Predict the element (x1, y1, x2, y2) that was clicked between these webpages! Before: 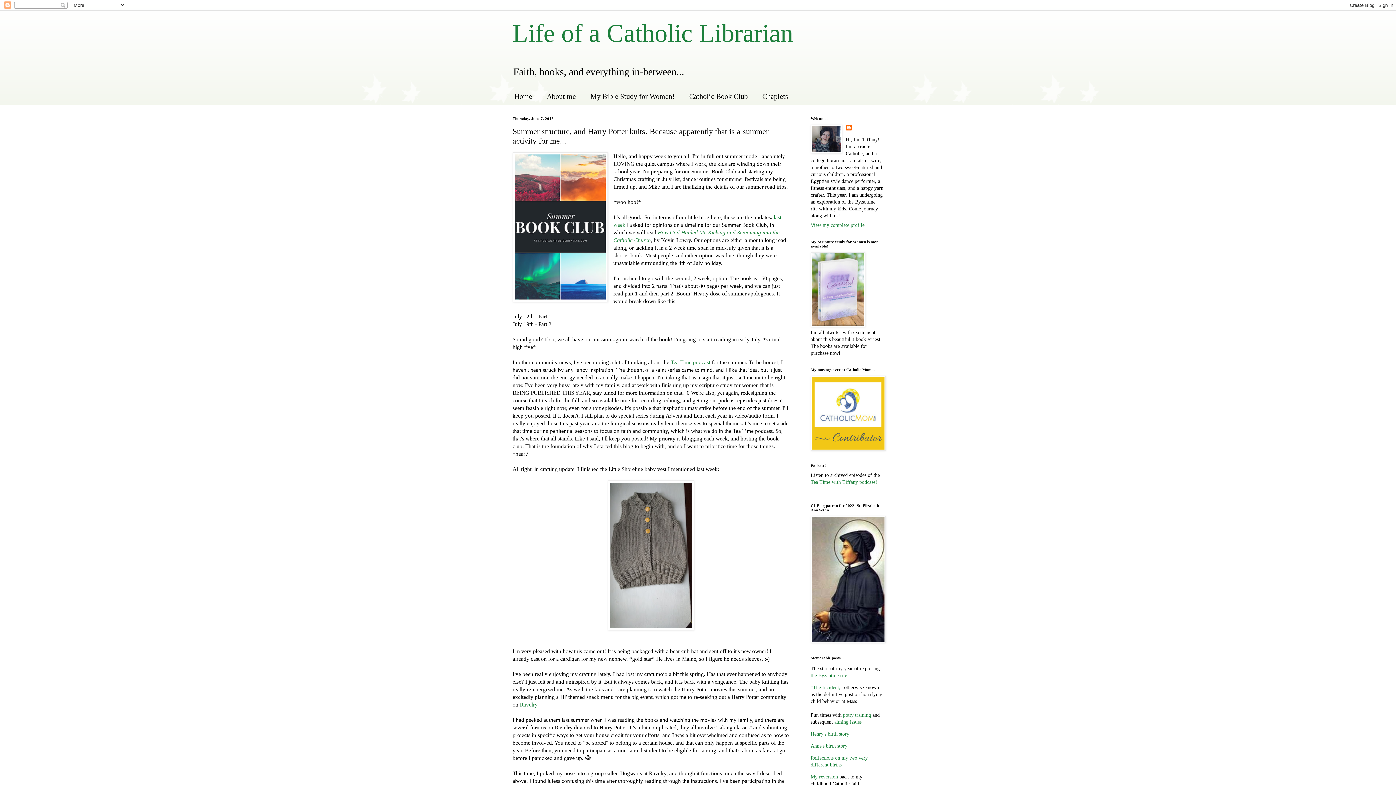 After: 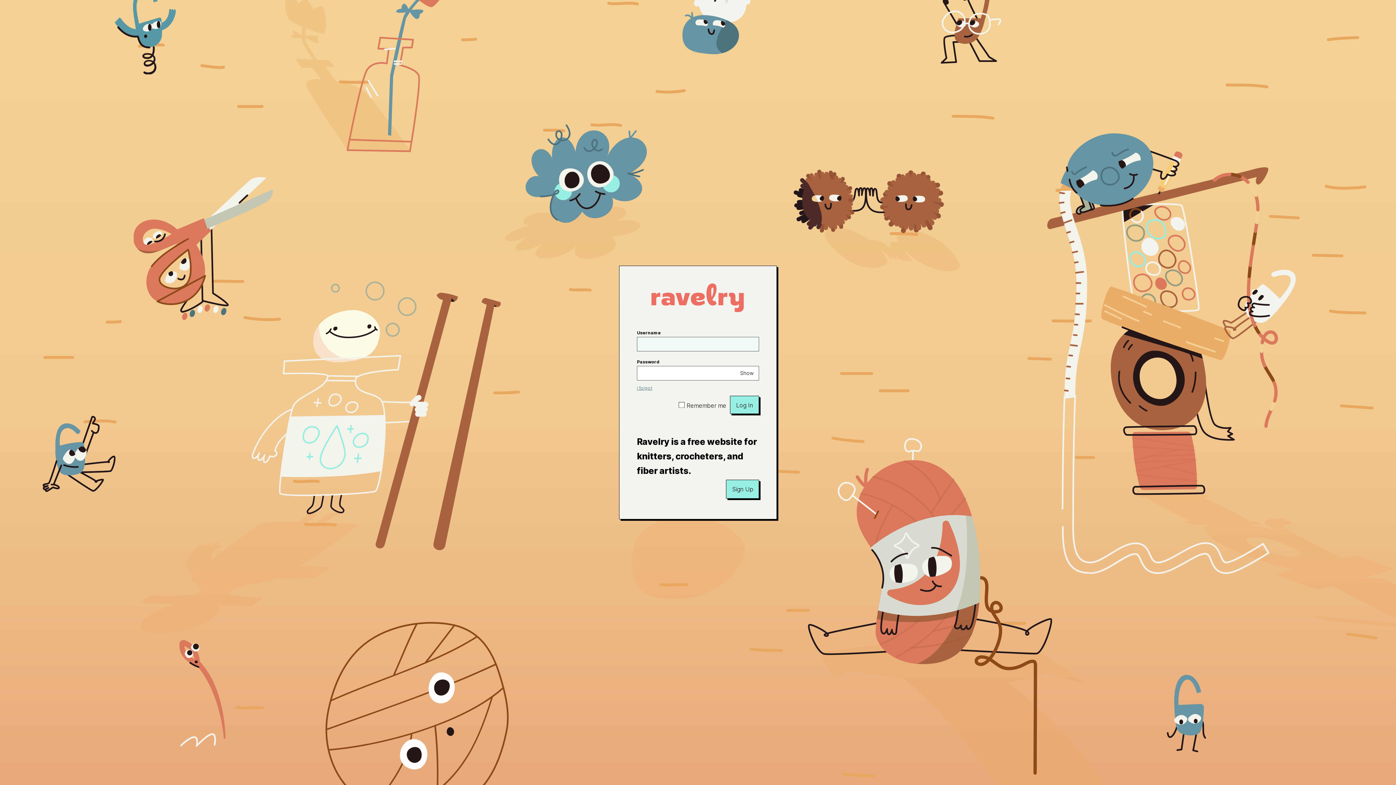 Action: label: Ravelry bbox: (520, 701, 537, 708)